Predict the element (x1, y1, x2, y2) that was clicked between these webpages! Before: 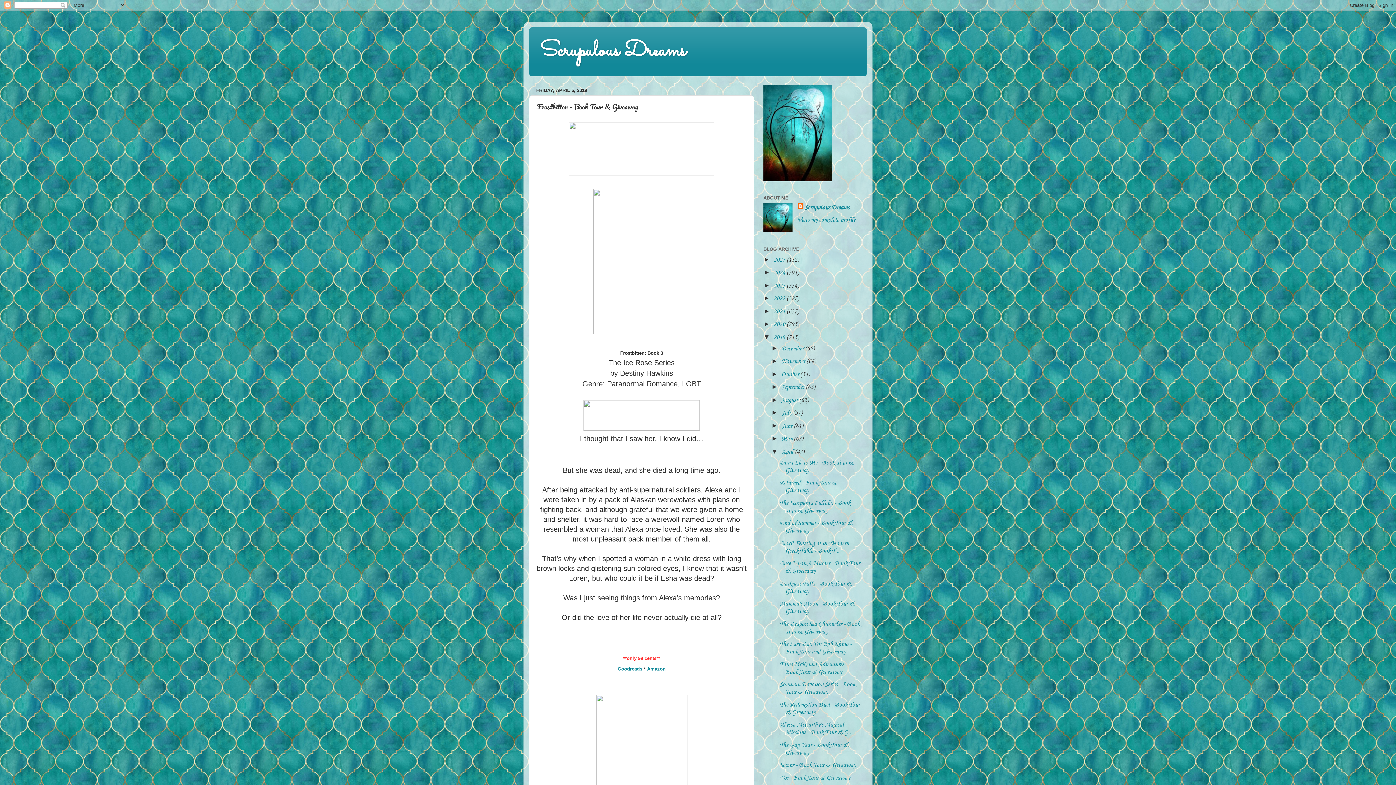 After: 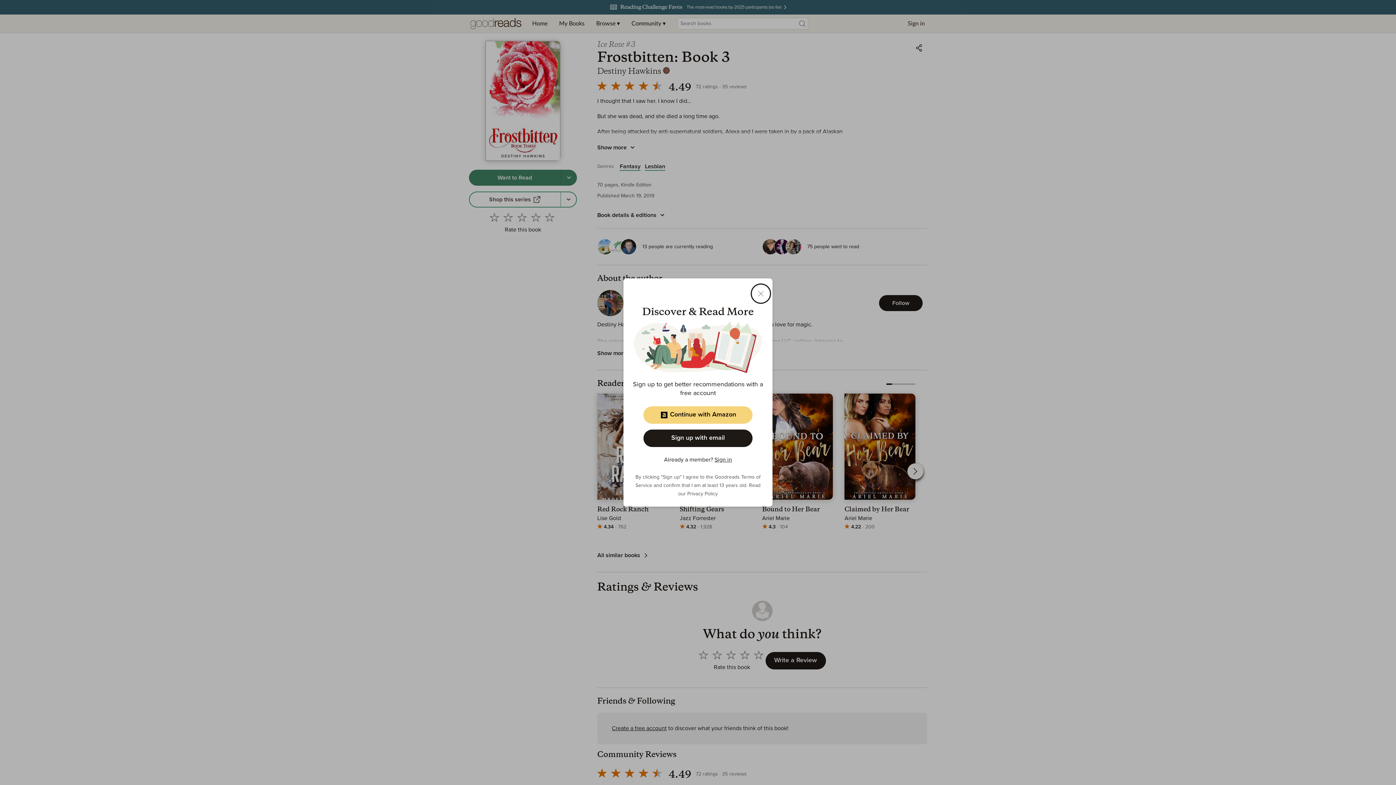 Action: label: Goodreads bbox: (617, 666, 642, 672)